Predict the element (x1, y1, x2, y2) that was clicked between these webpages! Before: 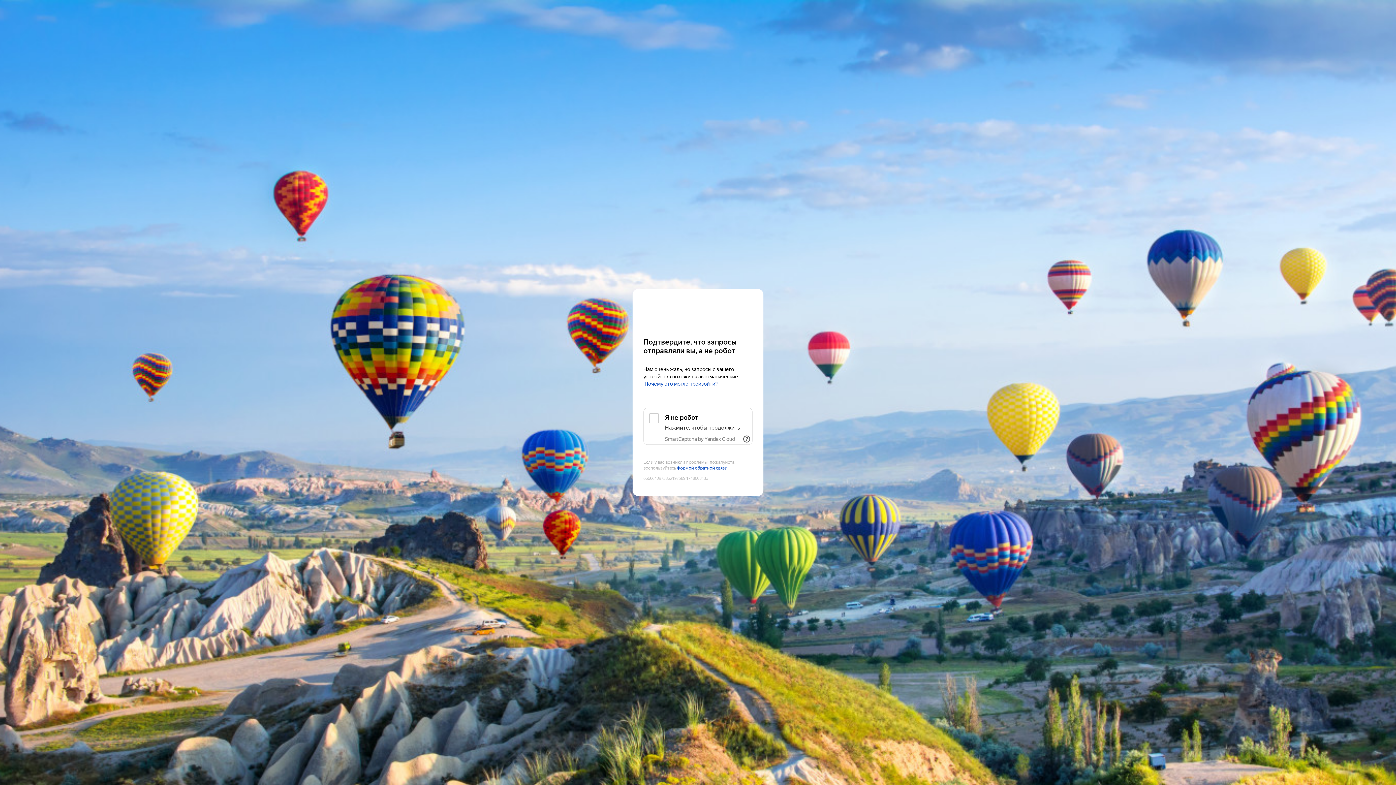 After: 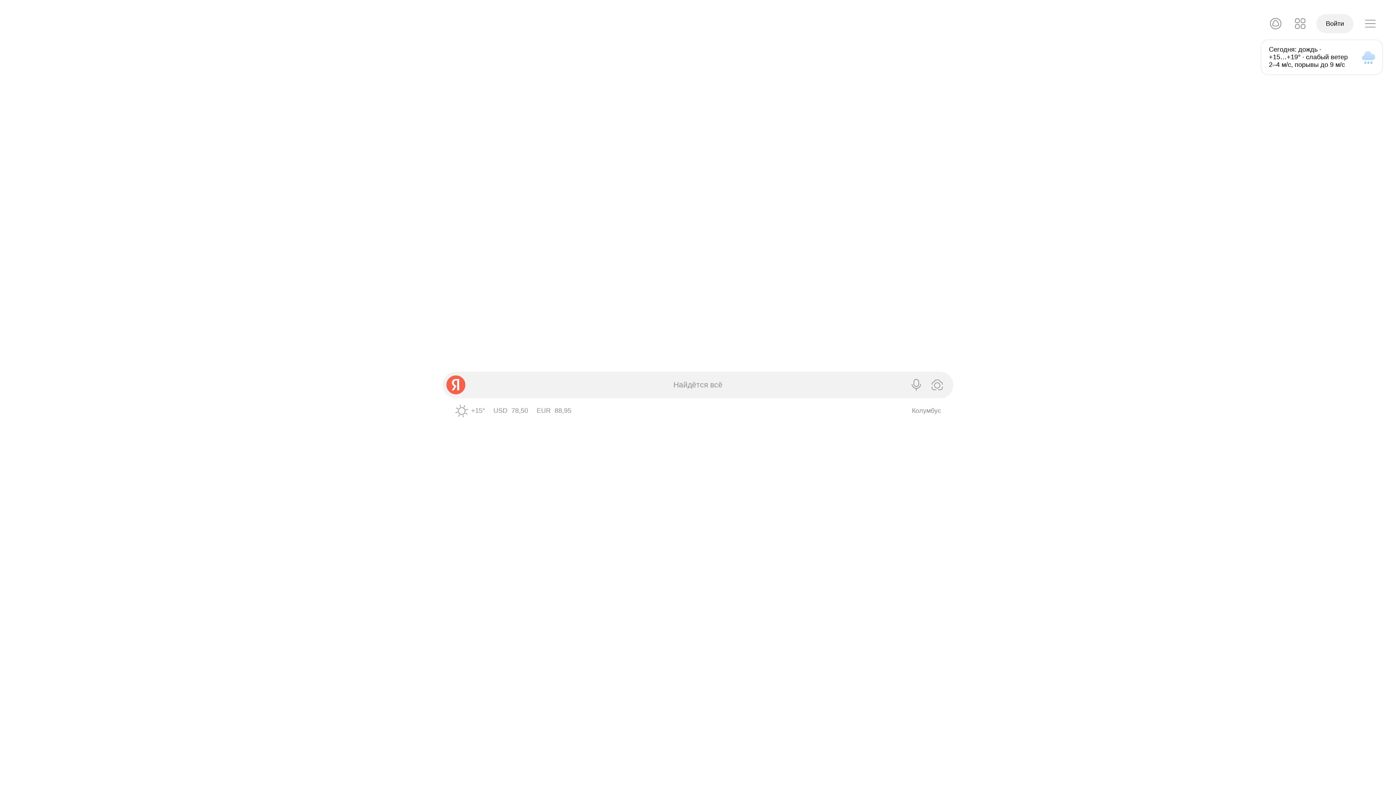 Action: label: Yandex bbox: (643, 303, 752, 316)